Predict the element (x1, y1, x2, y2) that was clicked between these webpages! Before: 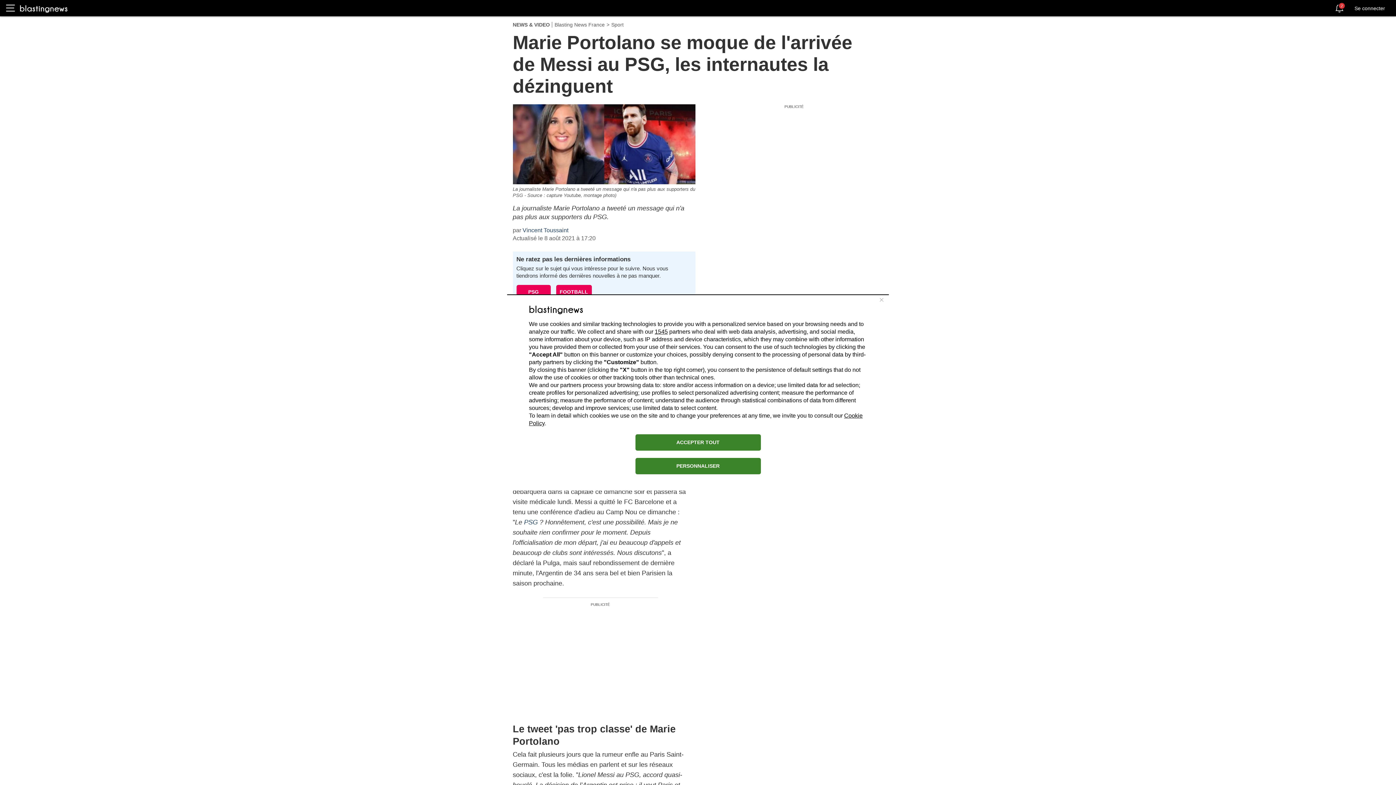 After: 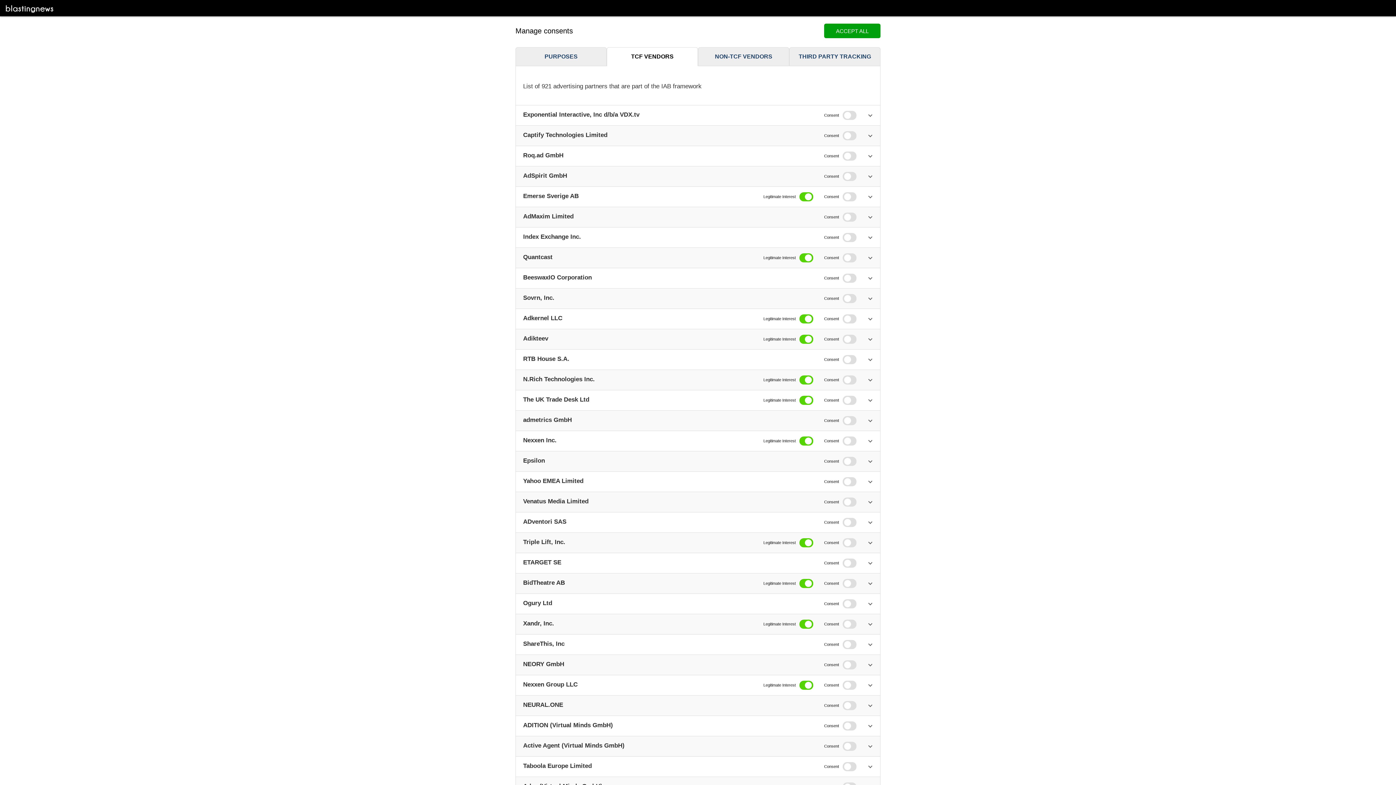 Action: bbox: (654, 328, 668, 334) label: 1545